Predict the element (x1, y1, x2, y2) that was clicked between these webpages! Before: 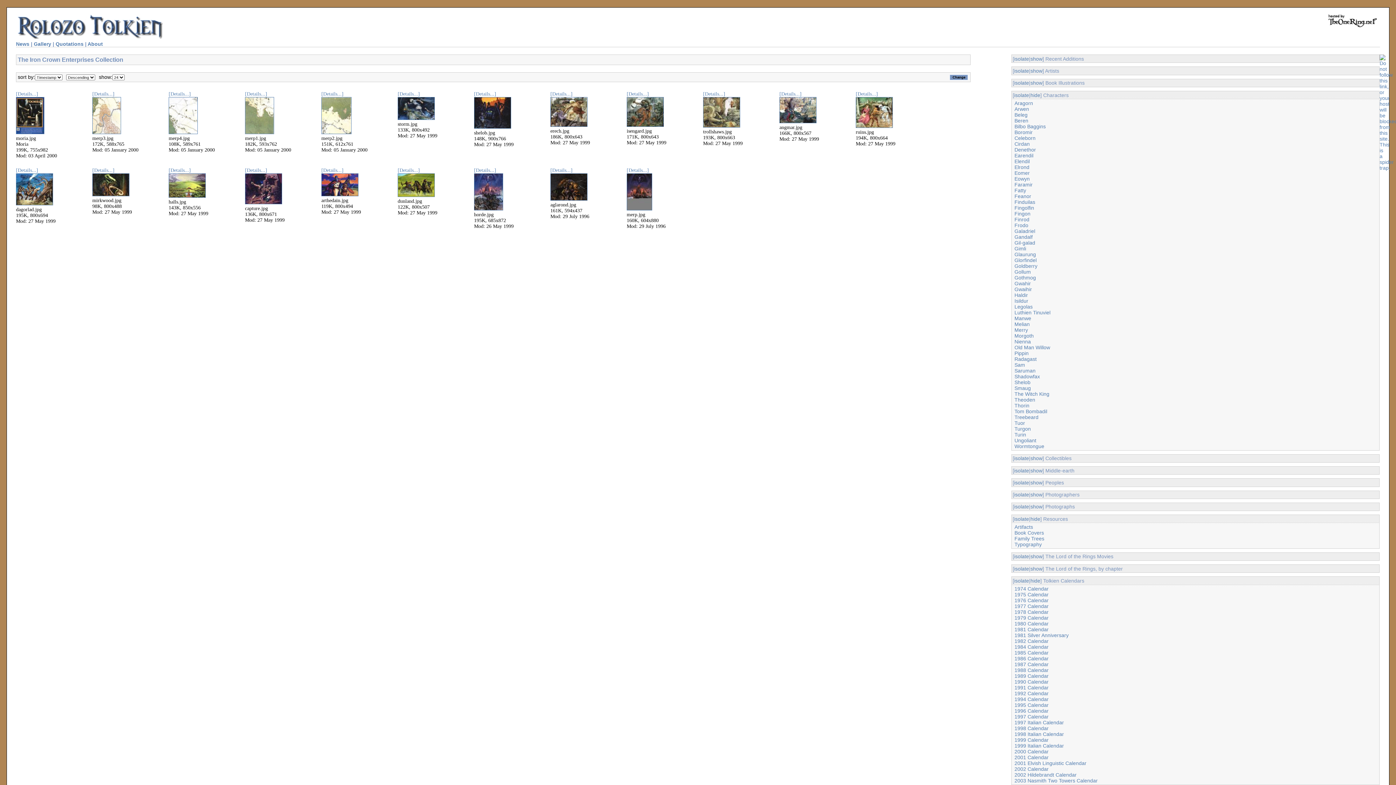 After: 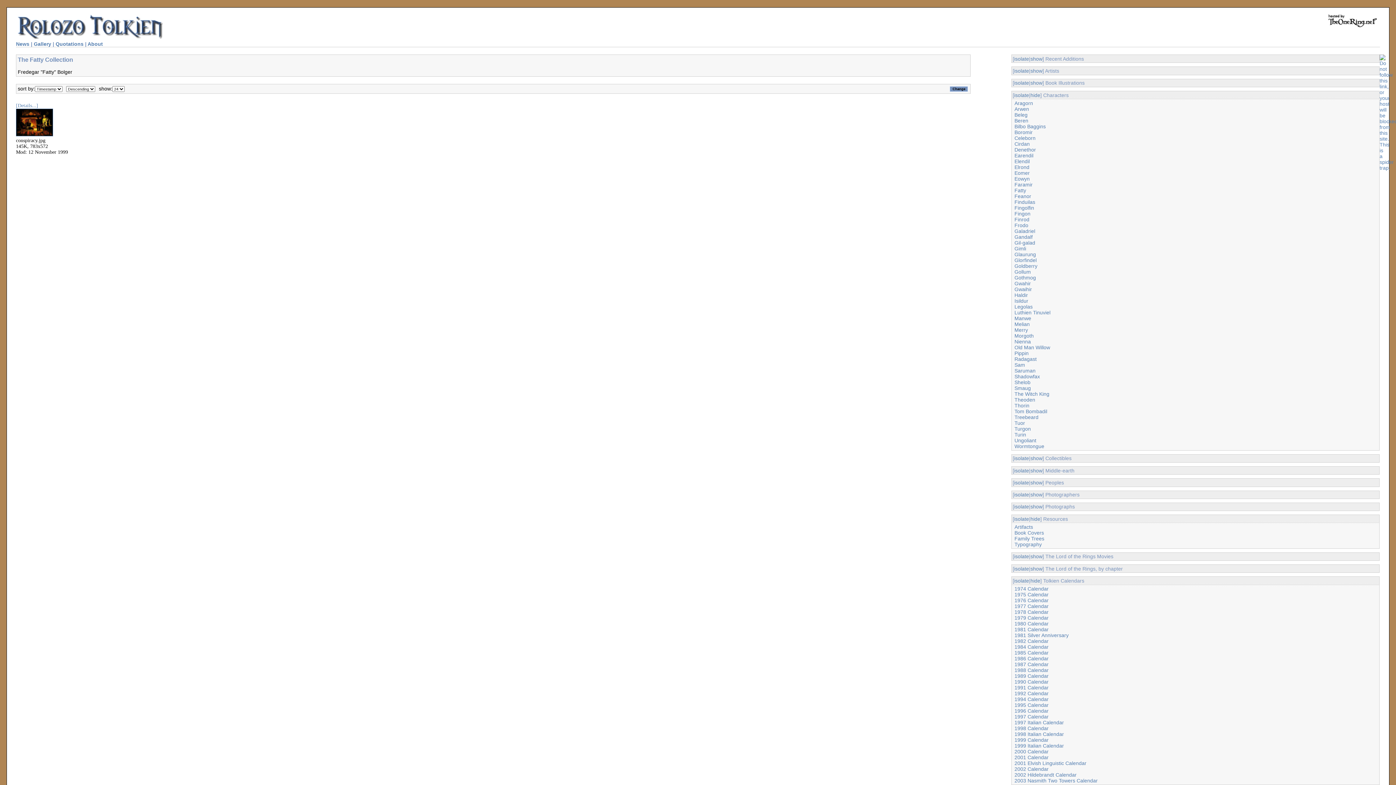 Action: label: Fatty bbox: (1014, 187, 1026, 193)